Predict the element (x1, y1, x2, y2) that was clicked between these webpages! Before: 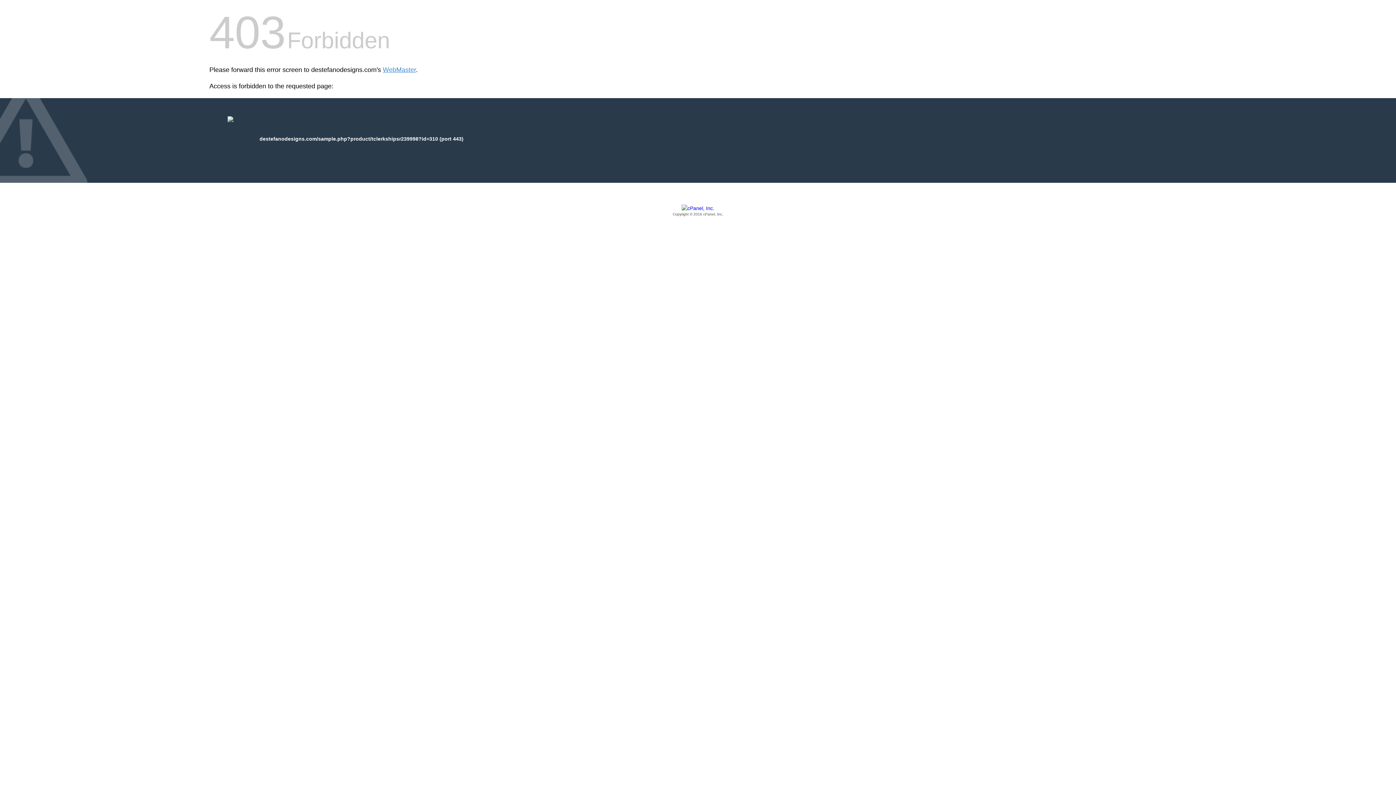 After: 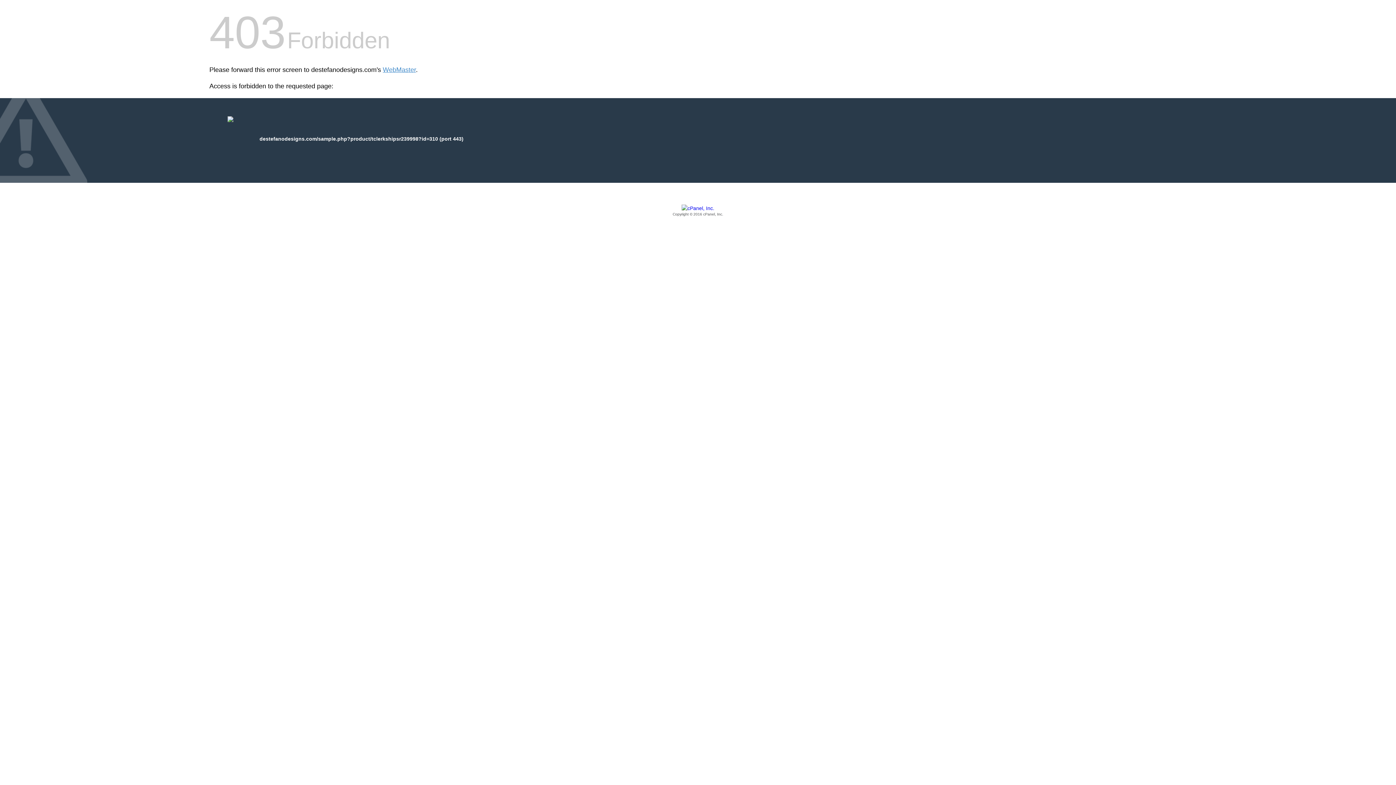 Action: label: Copyright © 2016 cPanel, Inc. bbox: (209, 205, 1186, 217)